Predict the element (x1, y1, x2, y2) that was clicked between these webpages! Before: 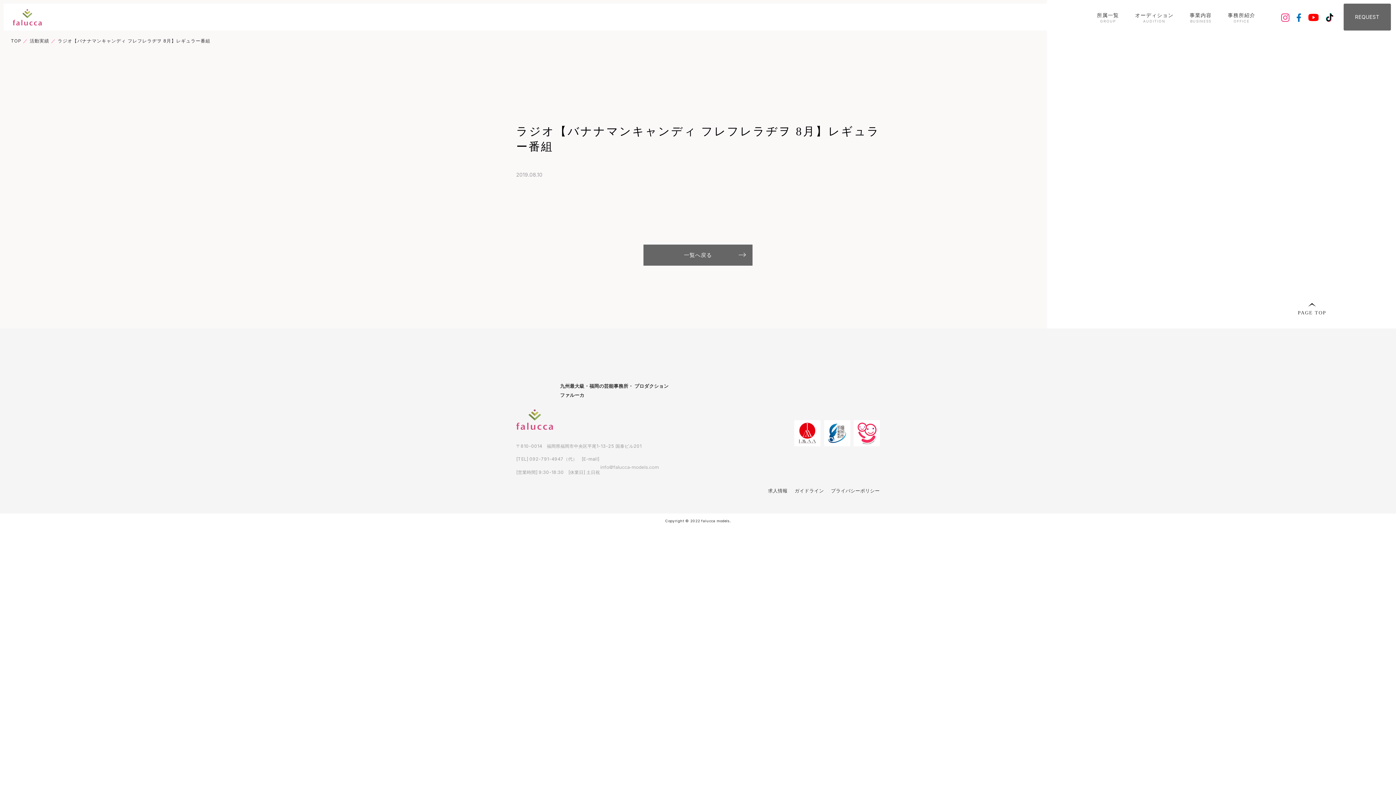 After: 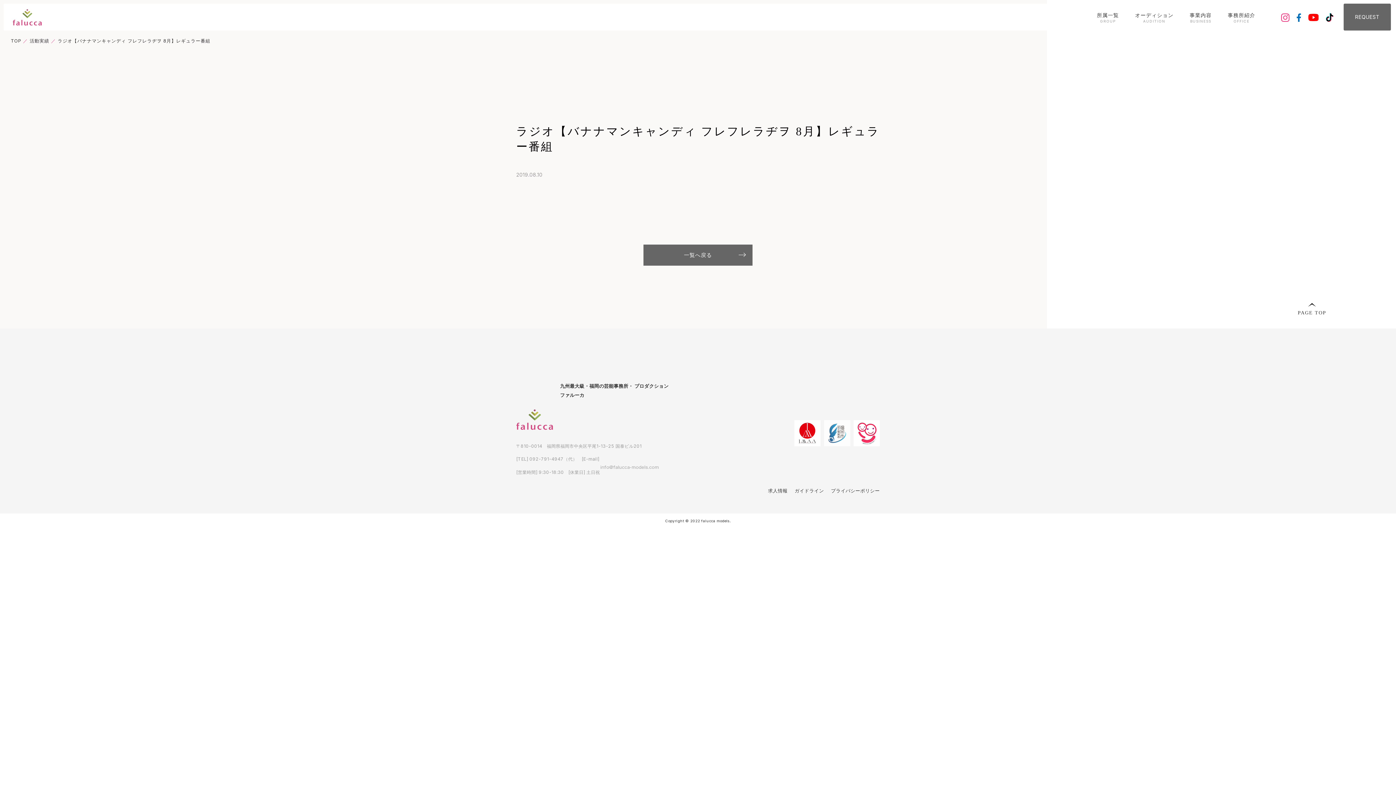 Action: bbox: (824, 404, 850, 446)